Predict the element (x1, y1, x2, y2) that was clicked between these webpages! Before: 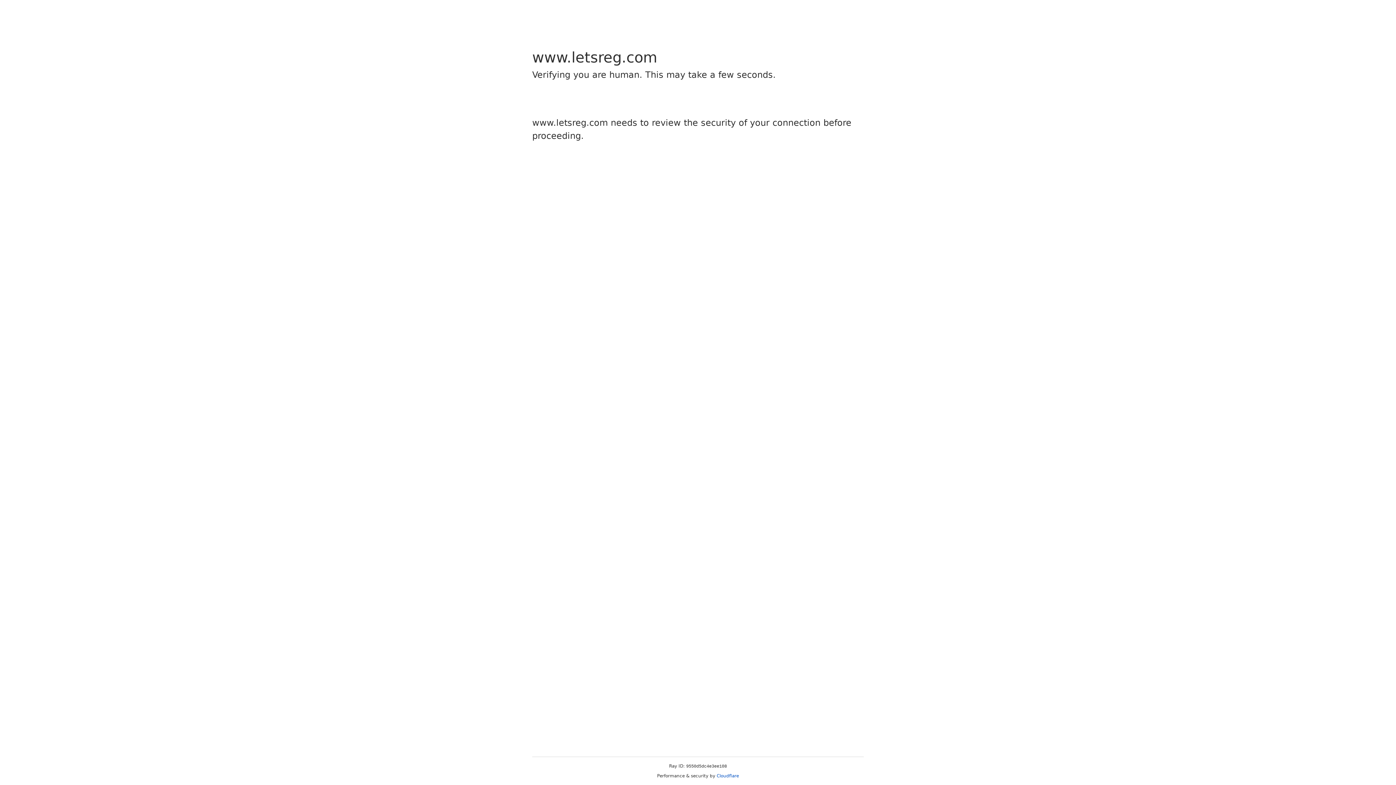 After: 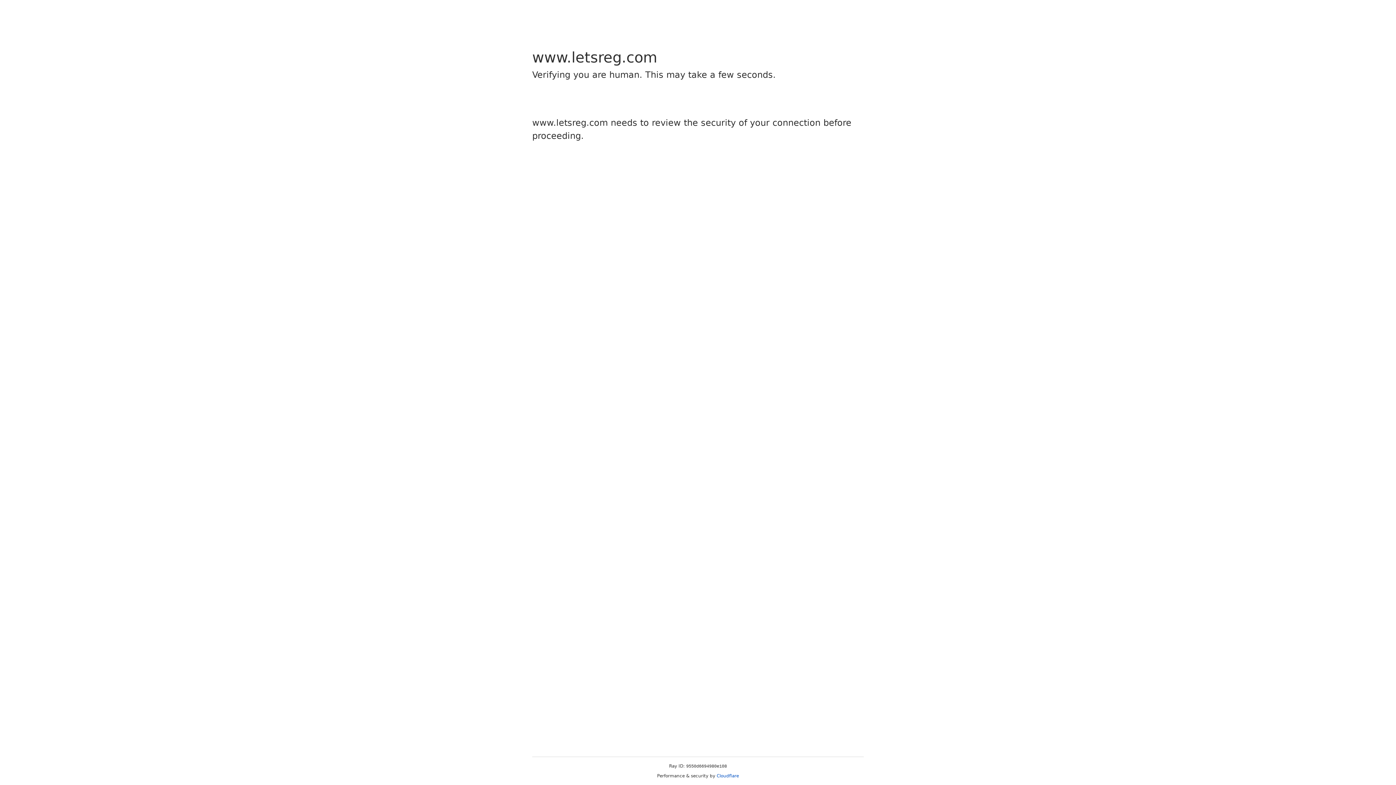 Action: bbox: (716, 773, 739, 778) label: Cloudflare